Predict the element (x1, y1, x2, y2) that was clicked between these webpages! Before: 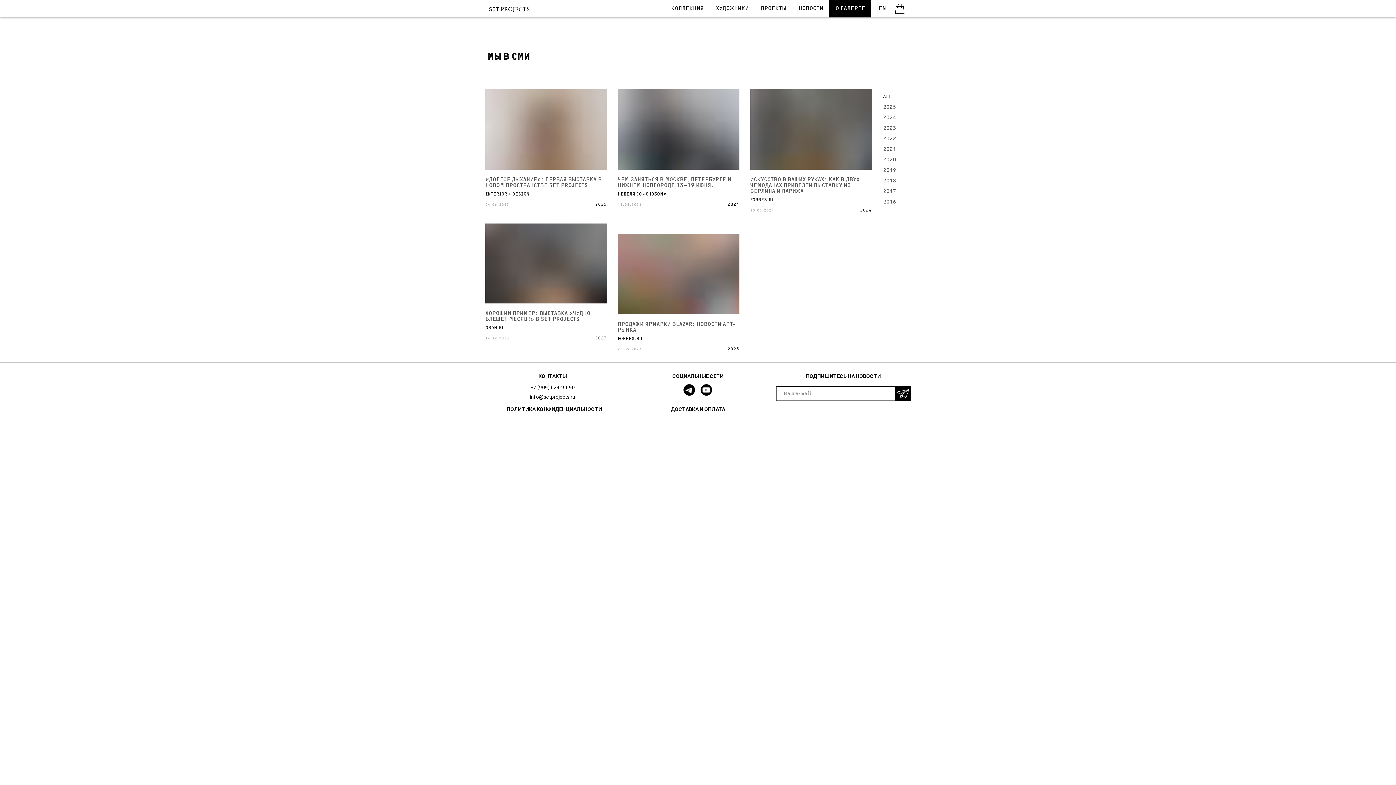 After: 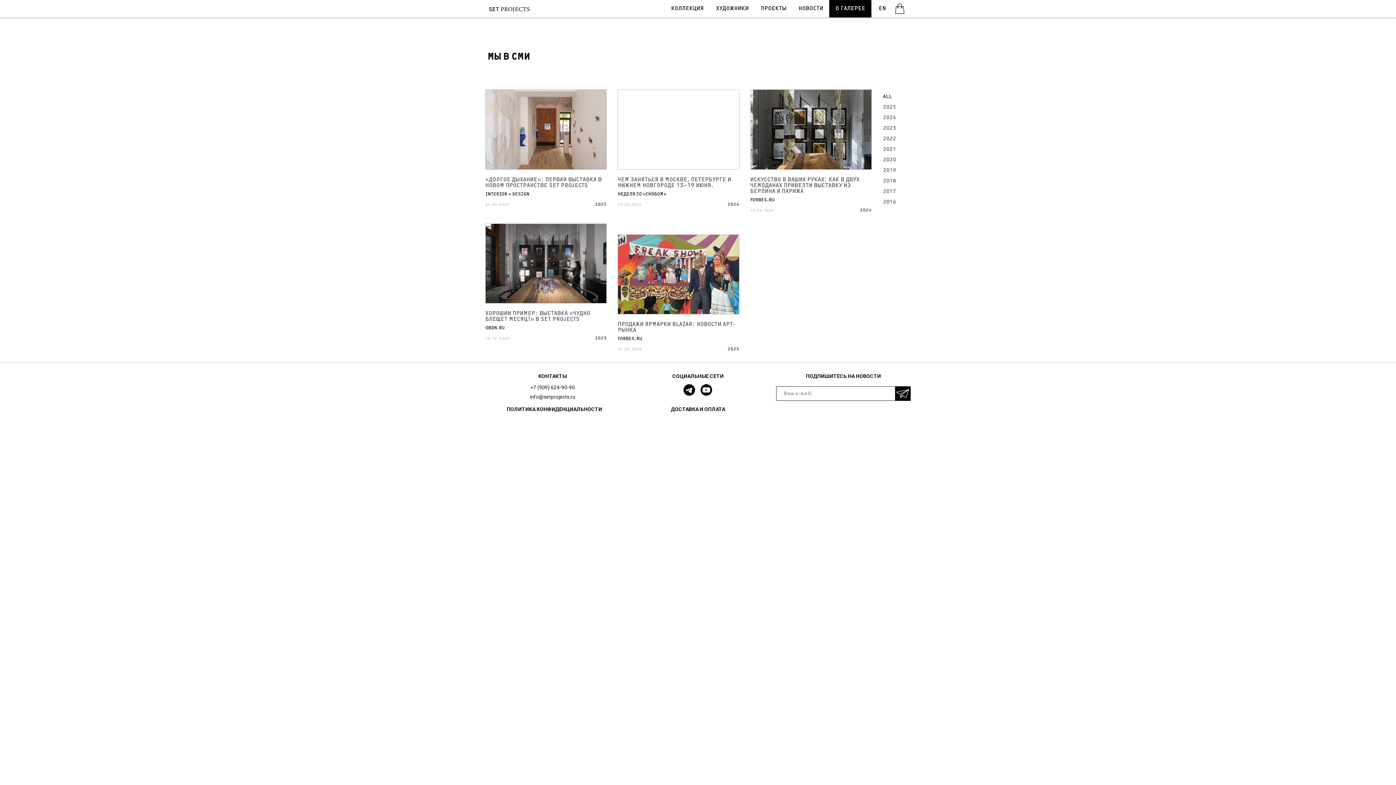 Action: bbox: (530, 384, 574, 390) label: +7 (909) 624-90-90